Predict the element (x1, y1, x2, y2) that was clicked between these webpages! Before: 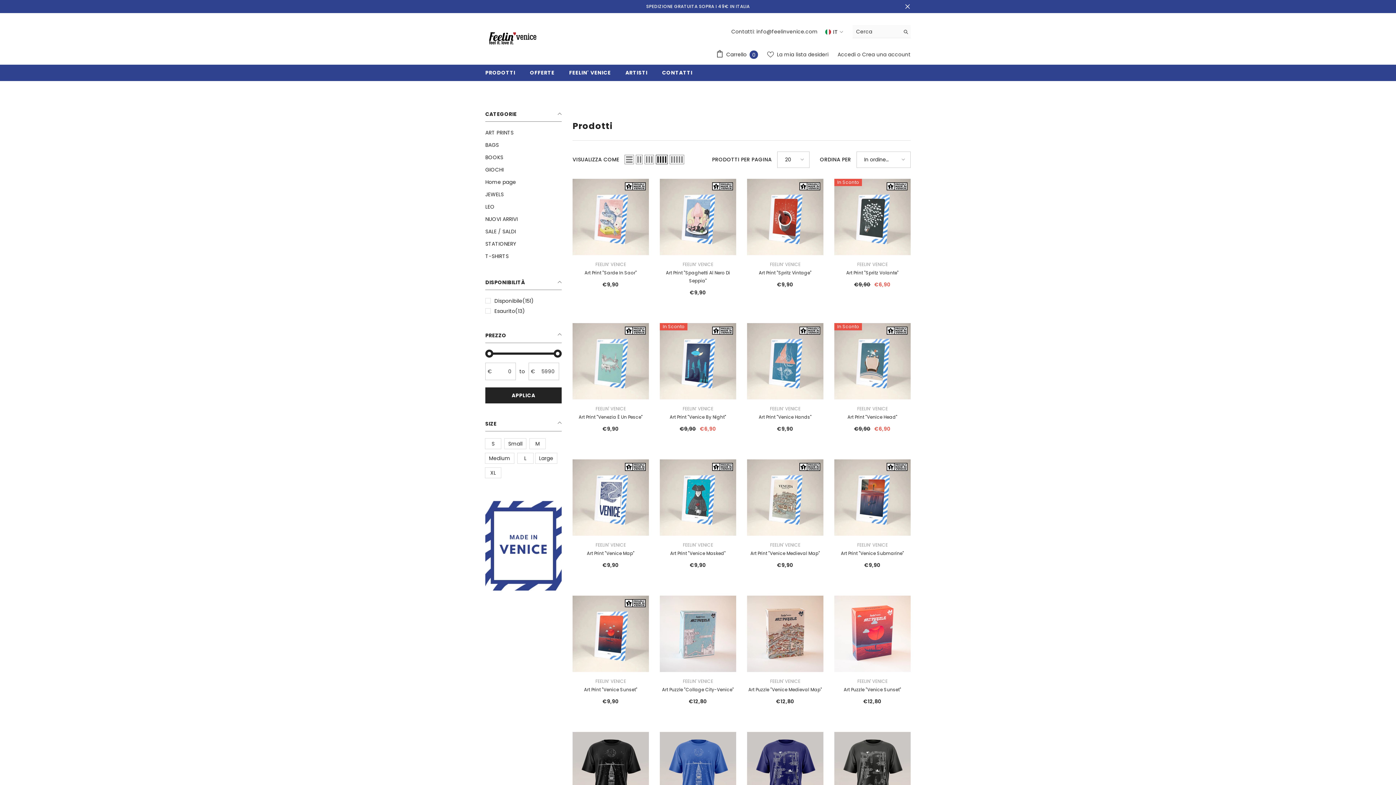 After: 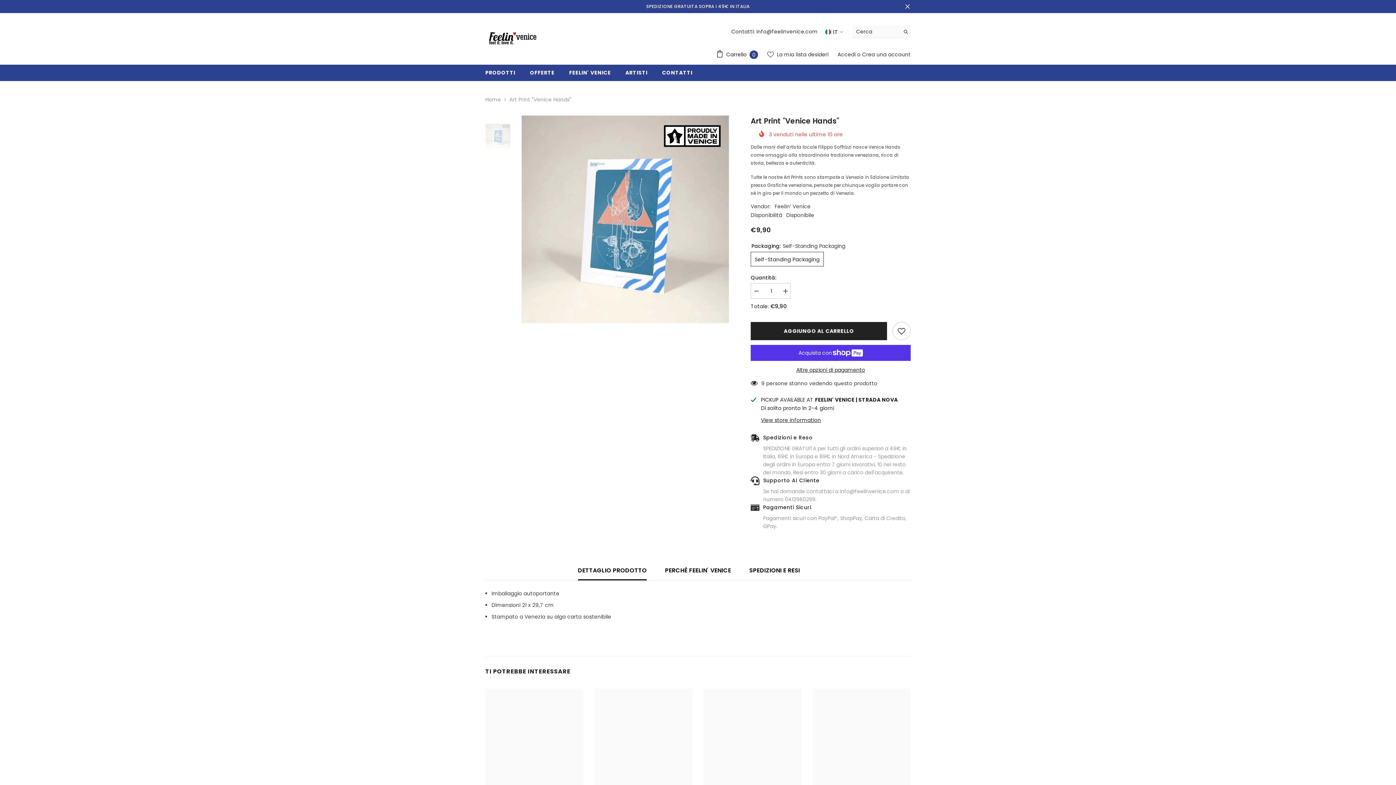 Action: label: Art Print "Venice Hands" bbox: (747, 413, 823, 421)